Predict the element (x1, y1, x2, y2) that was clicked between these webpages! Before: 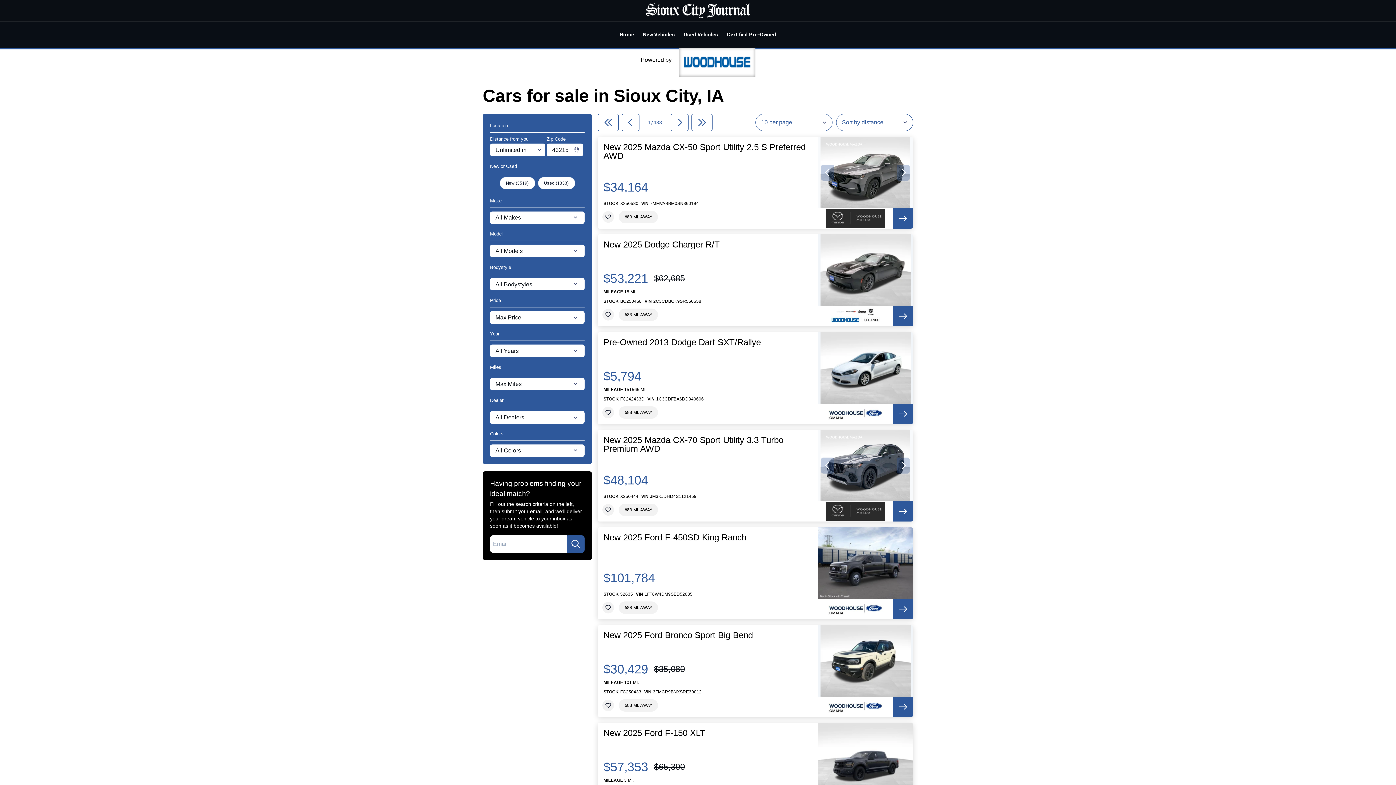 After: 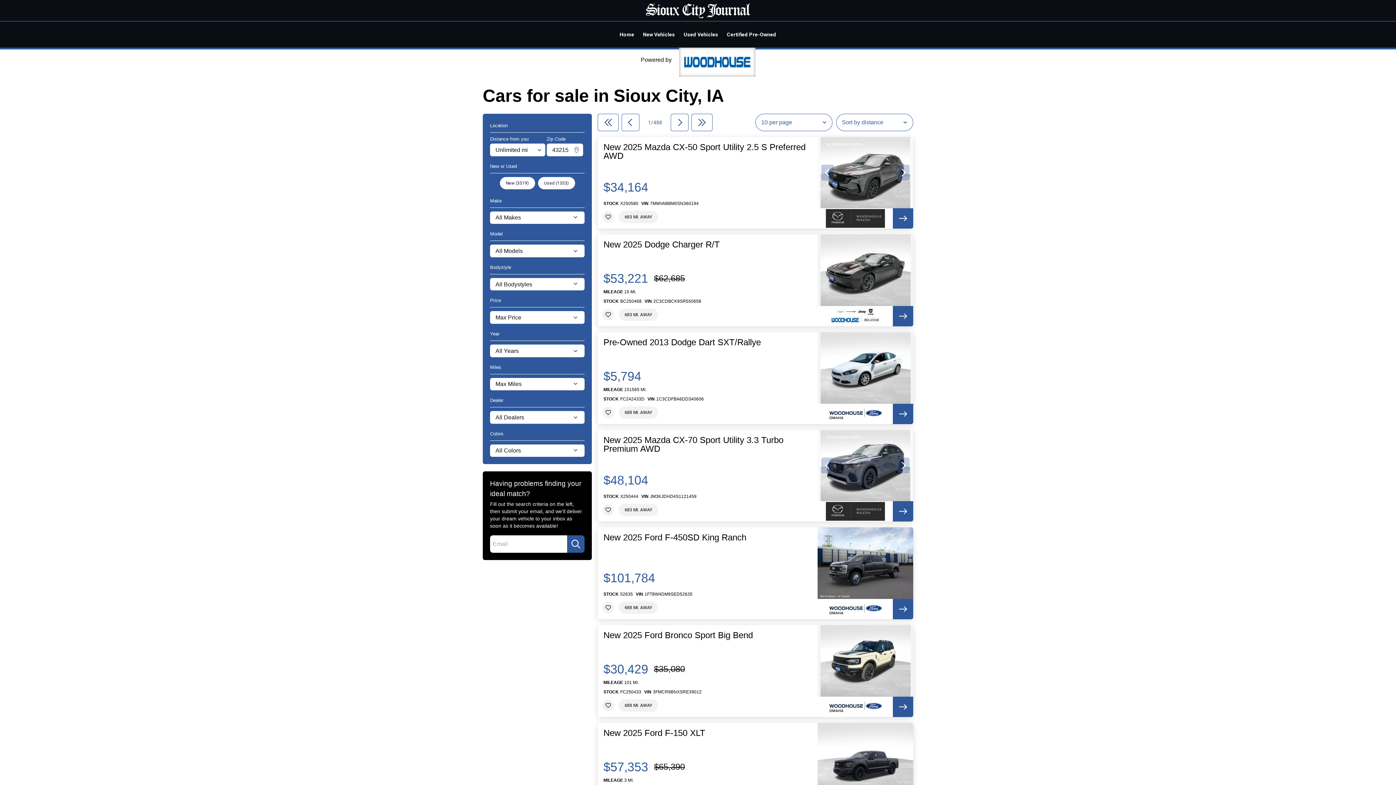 Action: bbox: (893, 697, 913, 717)